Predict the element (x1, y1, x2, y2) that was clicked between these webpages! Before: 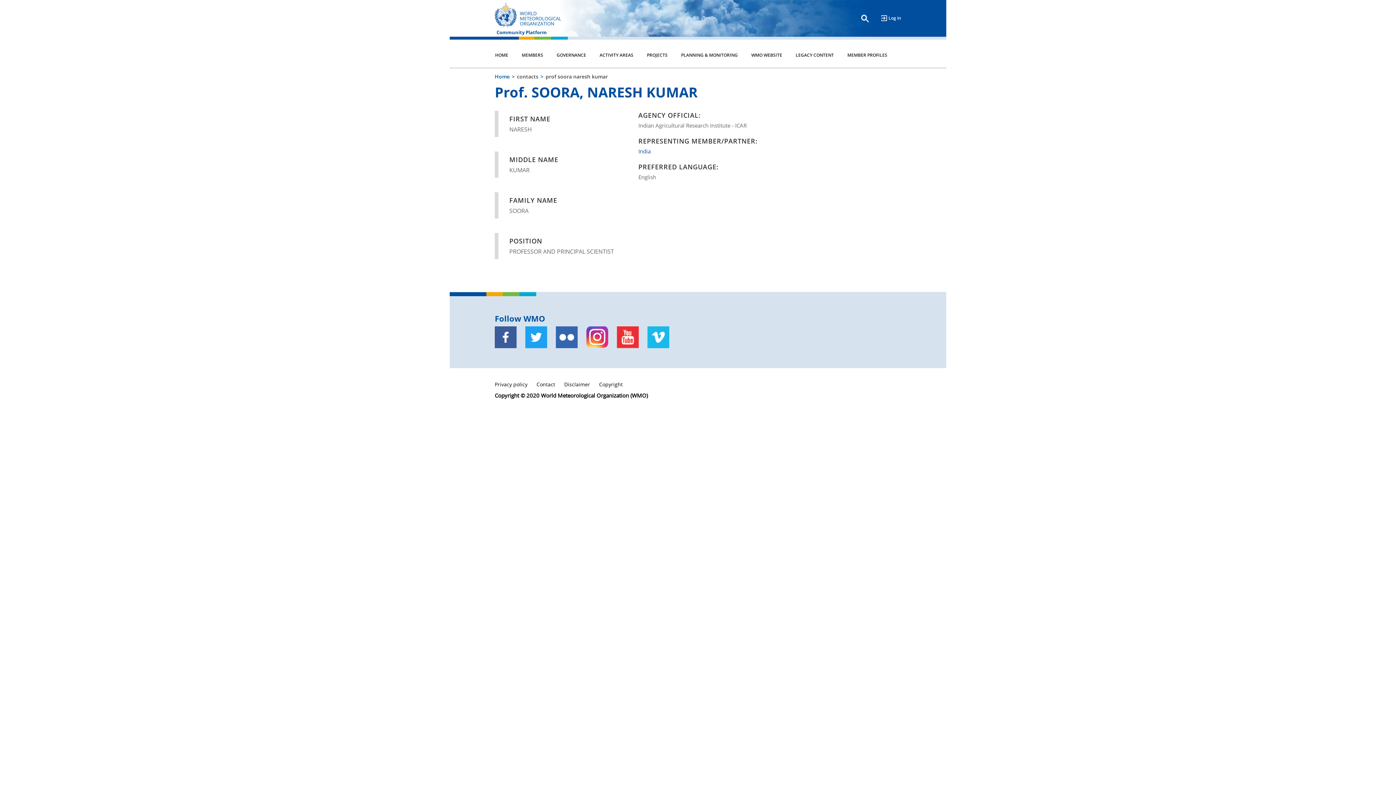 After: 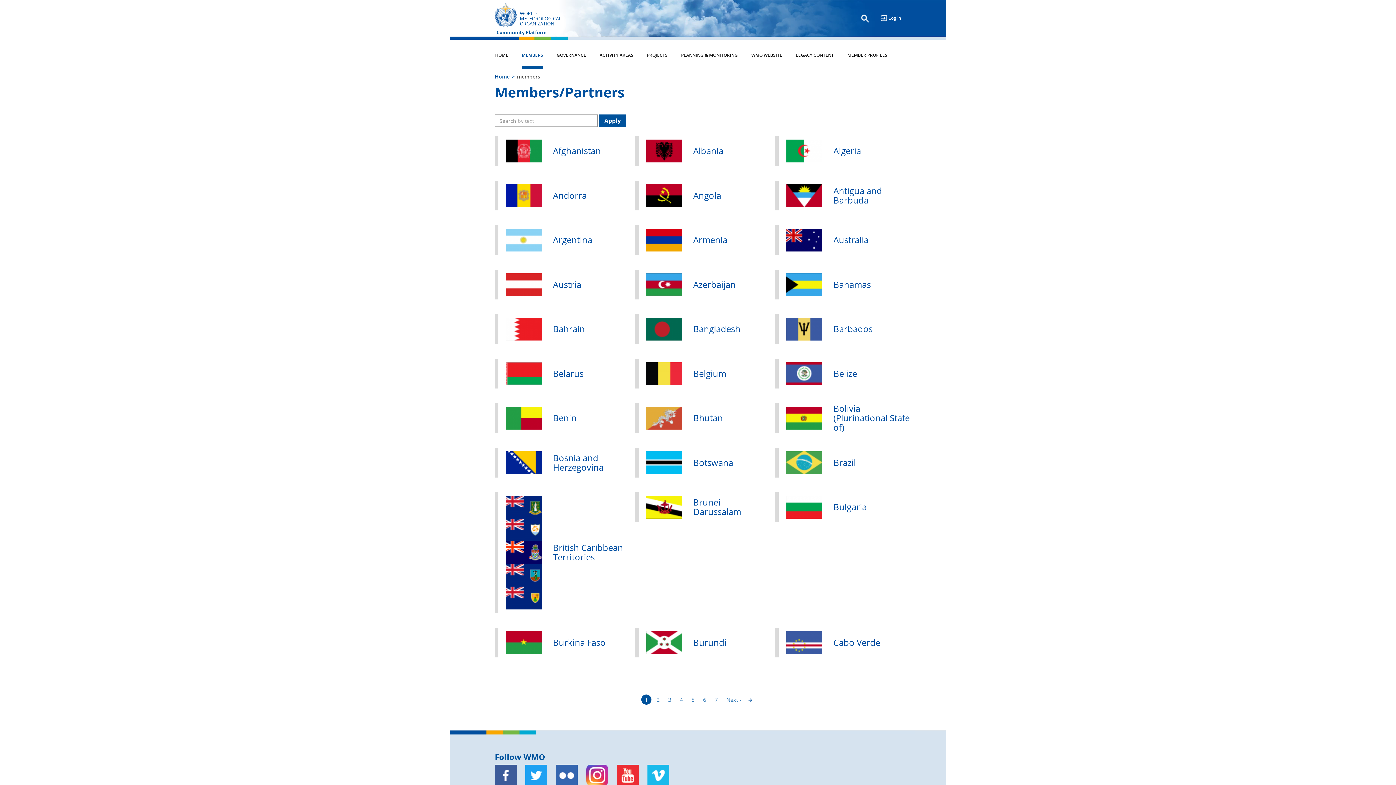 Action: label: MEMBERS bbox: (521, 51, 543, 69)